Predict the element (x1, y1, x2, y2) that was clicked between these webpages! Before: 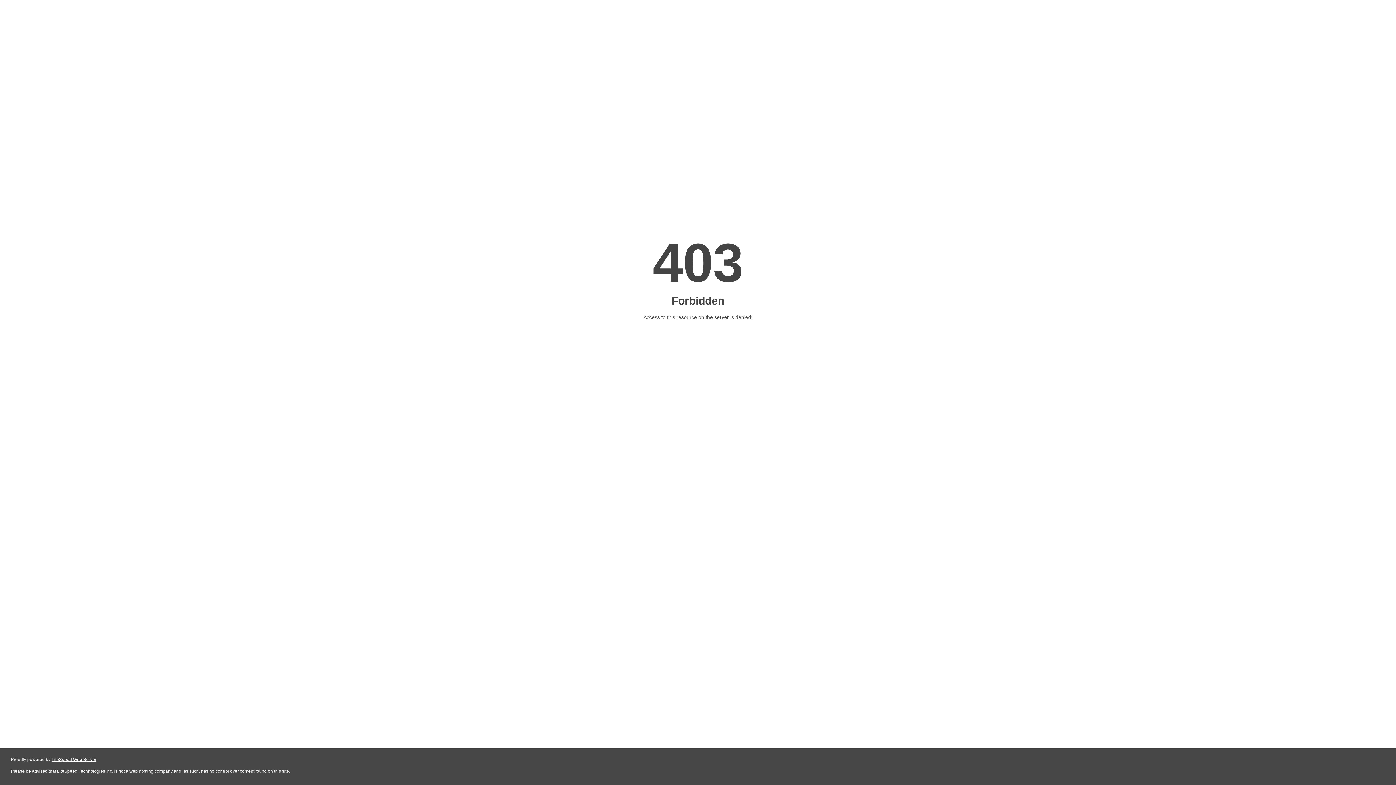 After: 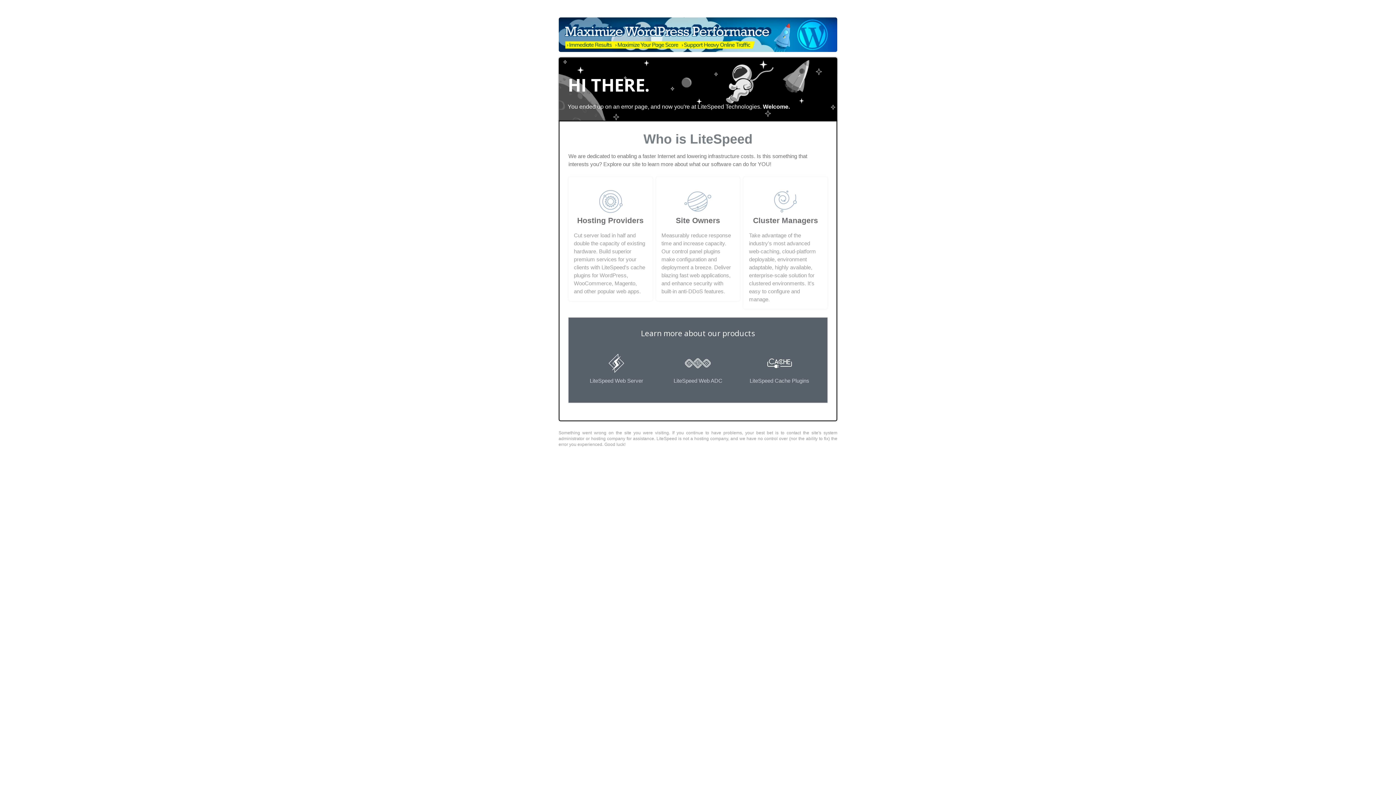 Action: label: LiteSpeed Web Server bbox: (51, 757, 96, 762)